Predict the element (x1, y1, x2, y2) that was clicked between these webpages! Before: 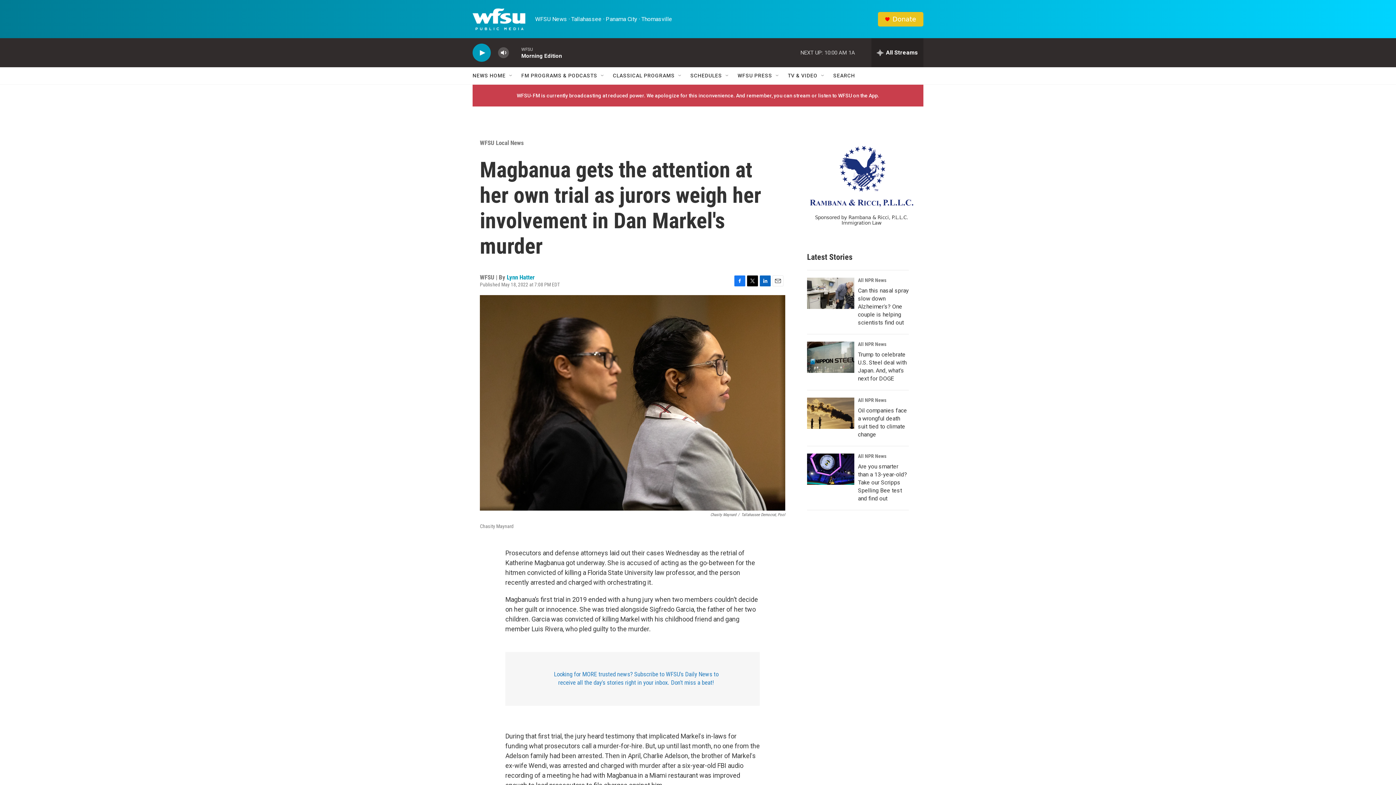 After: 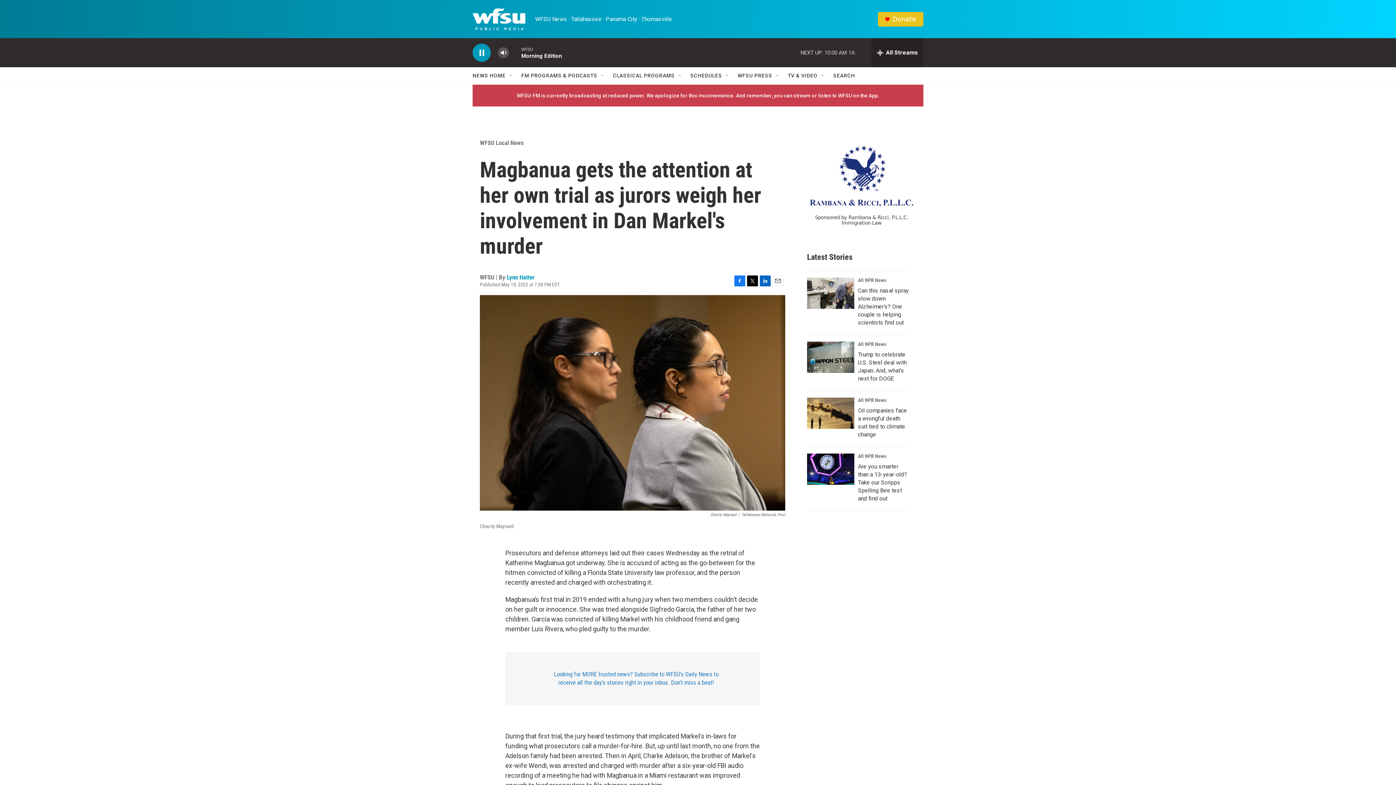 Action: label: play bbox: (476, 48, 487, 56)